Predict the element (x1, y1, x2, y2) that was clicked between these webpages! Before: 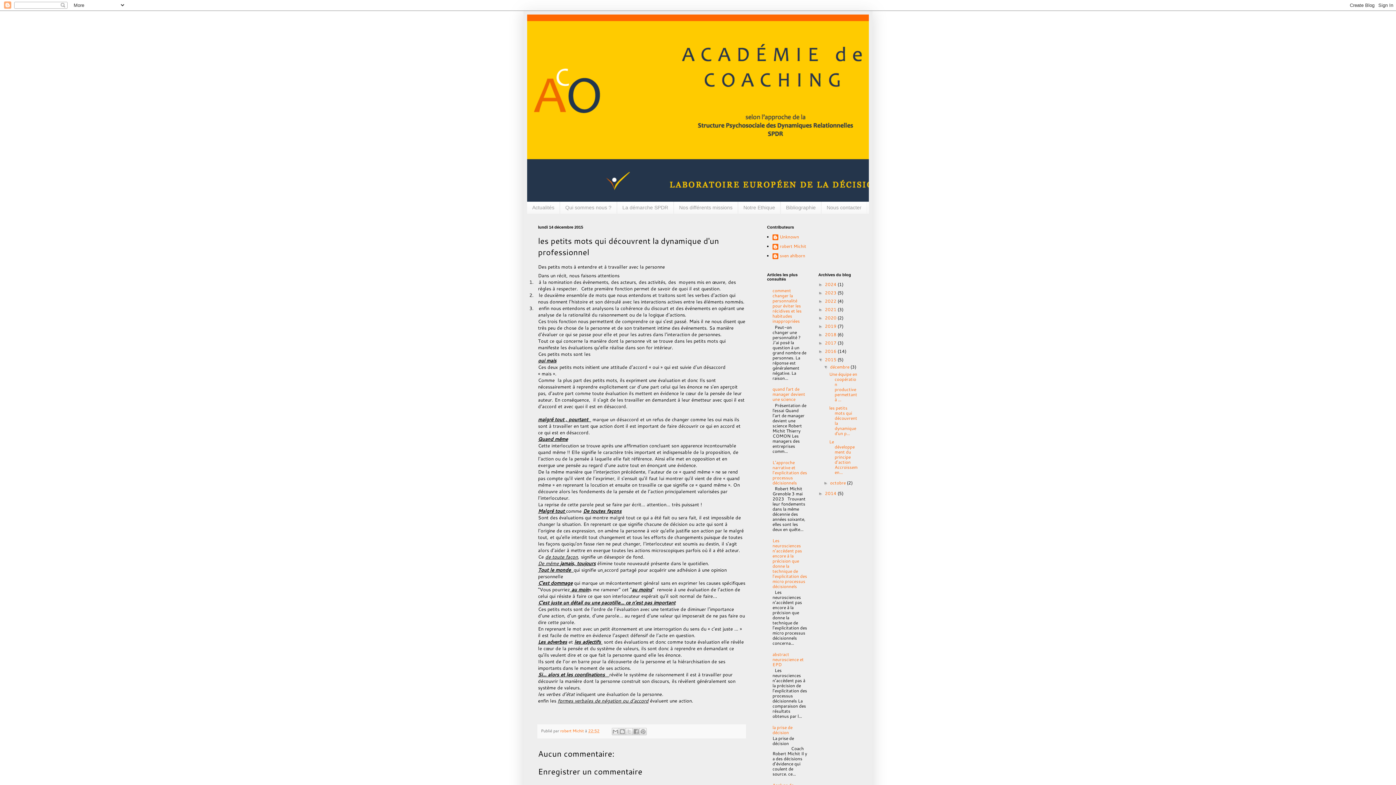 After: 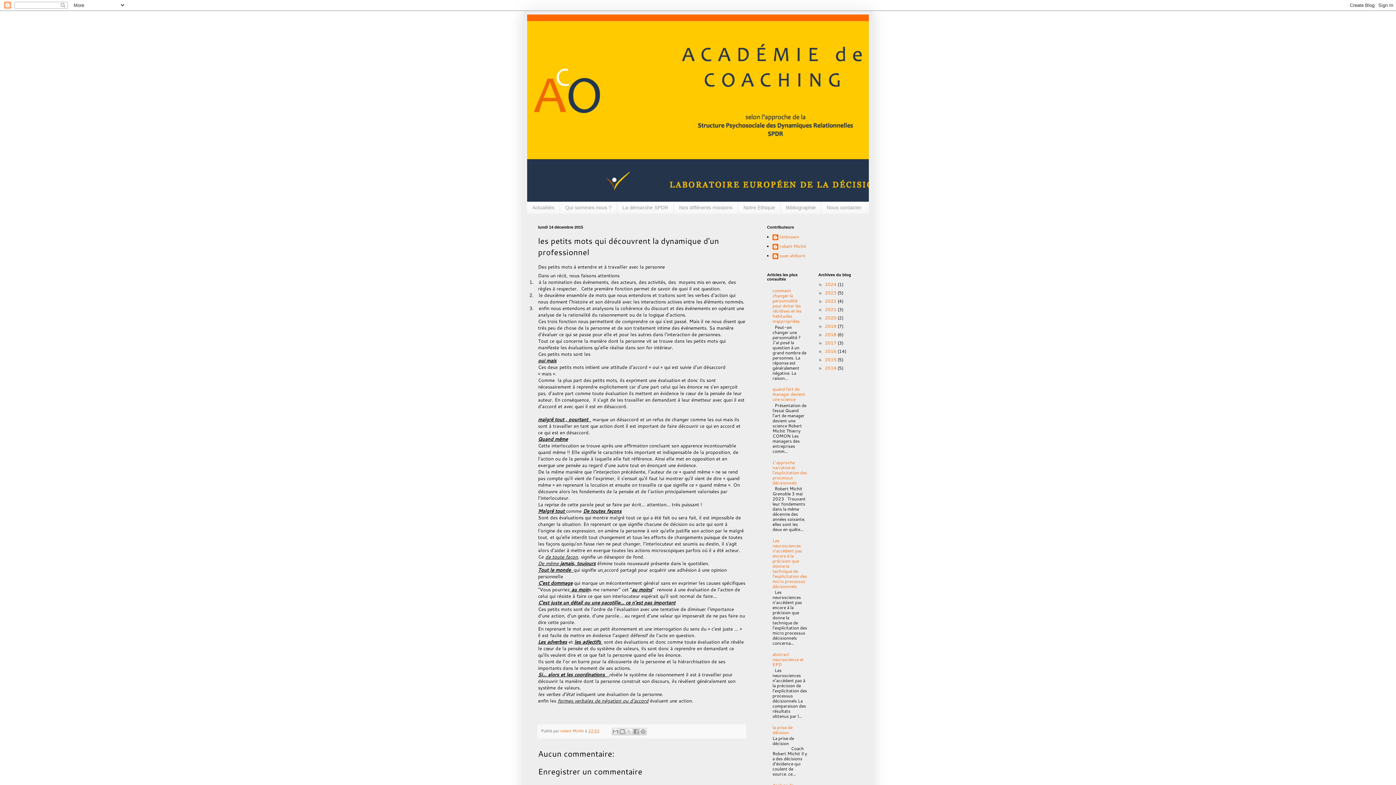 Action: bbox: (818, 357, 825, 362) label: ▼  